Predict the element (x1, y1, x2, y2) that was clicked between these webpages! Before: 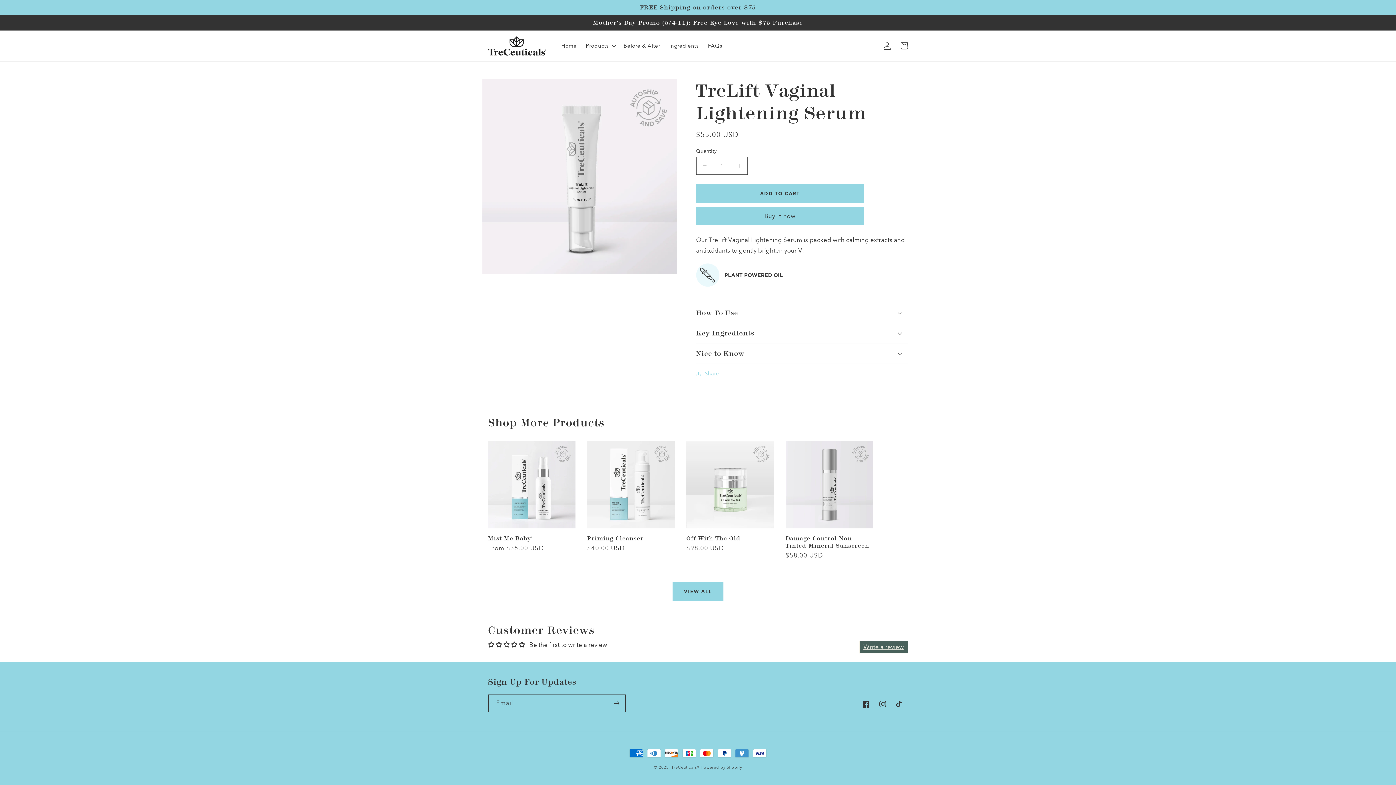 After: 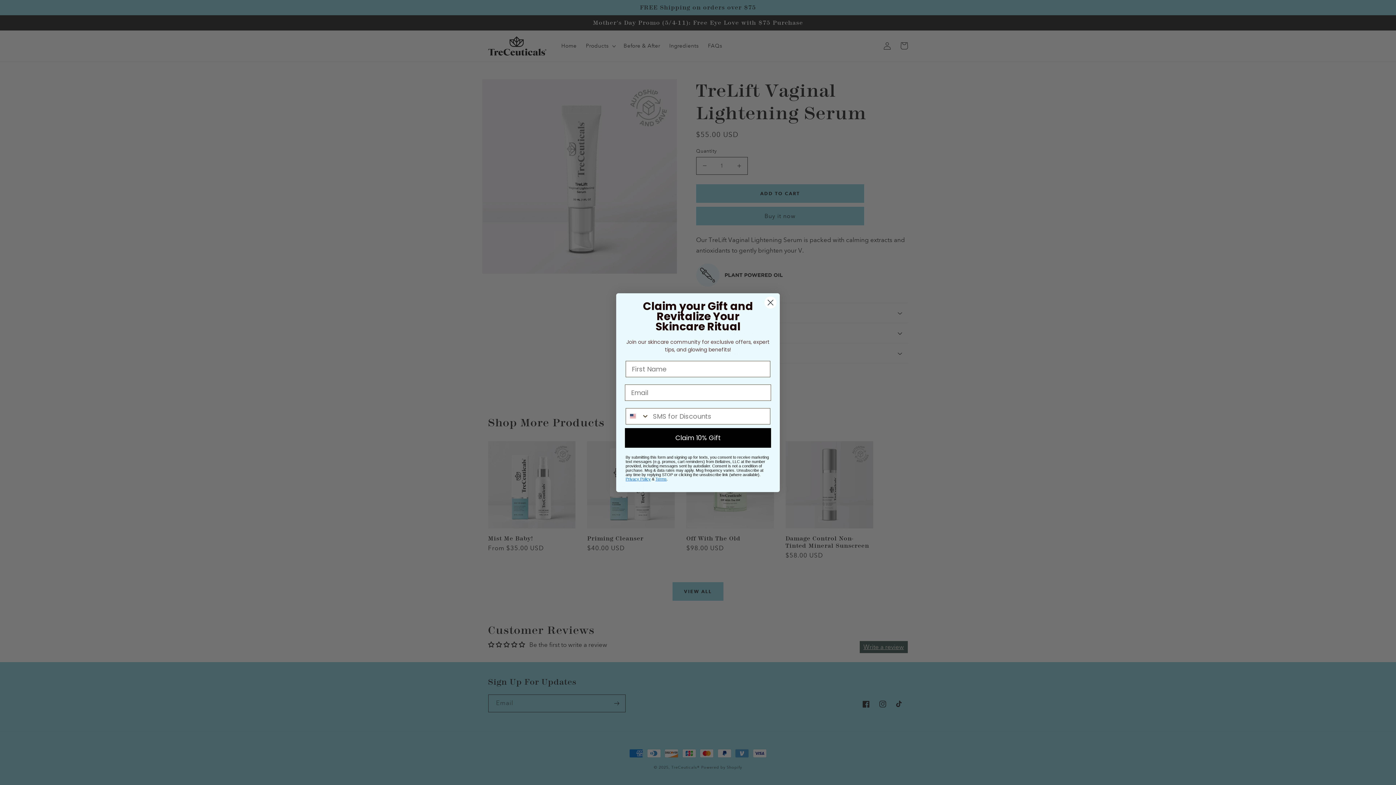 Action: bbox: (696, 184, 864, 203) label: ADD TO CART